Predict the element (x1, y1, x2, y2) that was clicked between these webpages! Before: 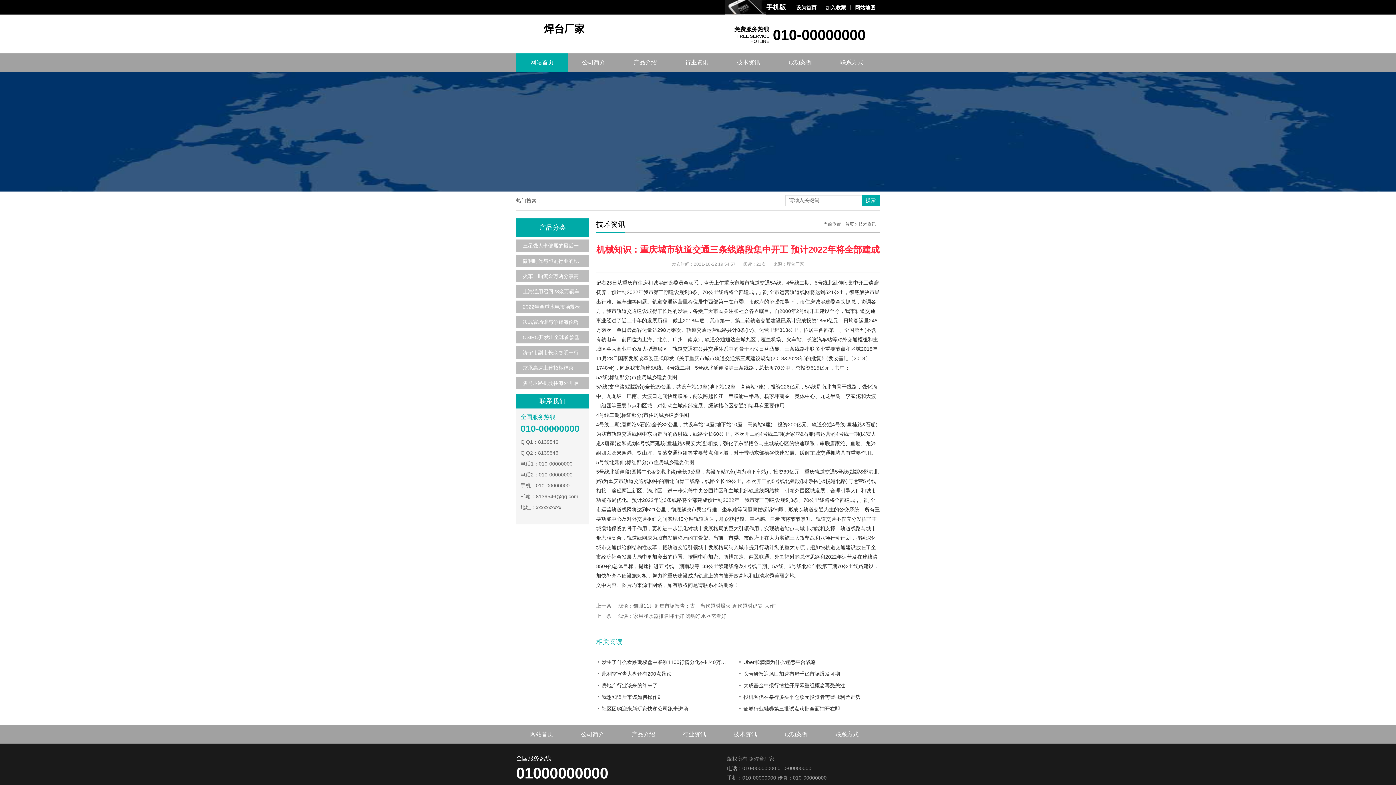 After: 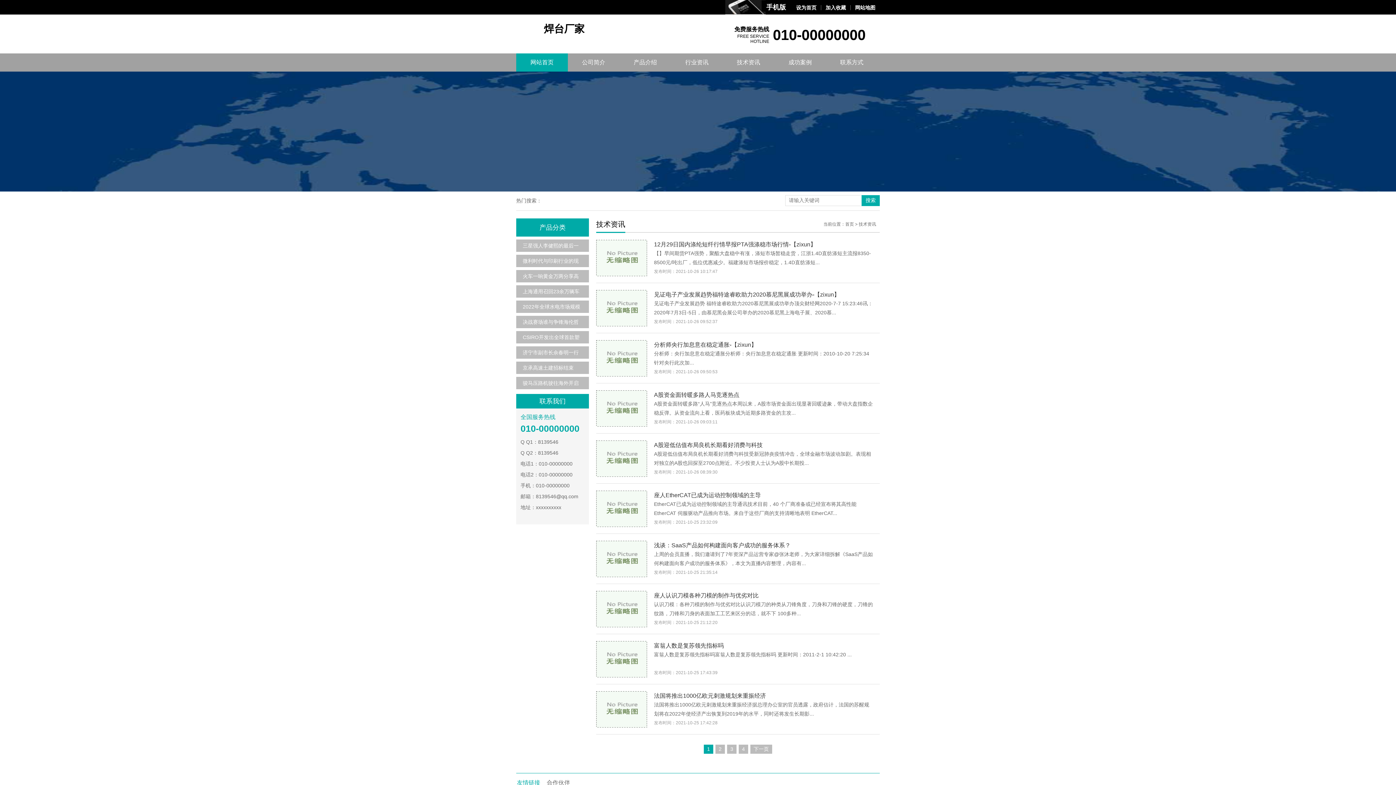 Action: label: 技术资讯 bbox: (737, 59, 760, 65)